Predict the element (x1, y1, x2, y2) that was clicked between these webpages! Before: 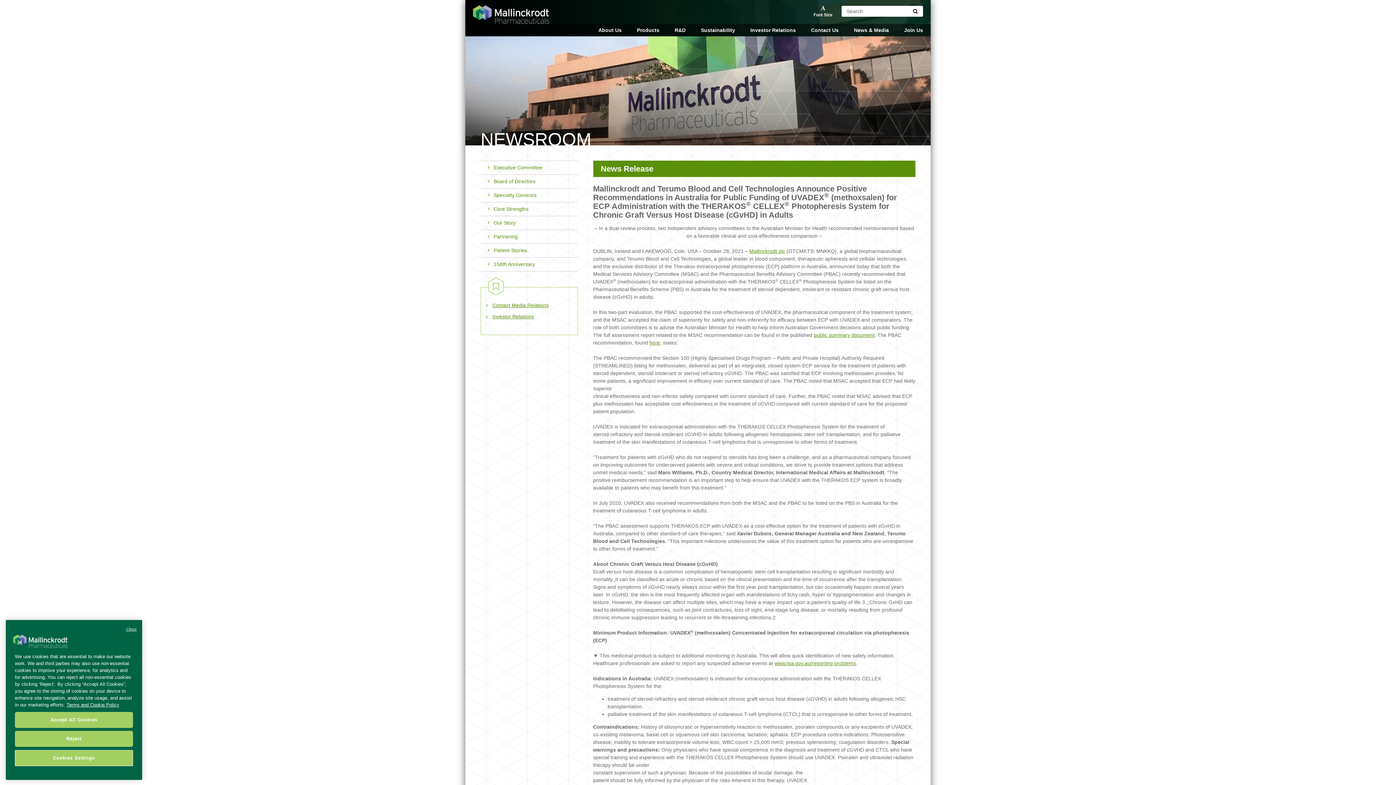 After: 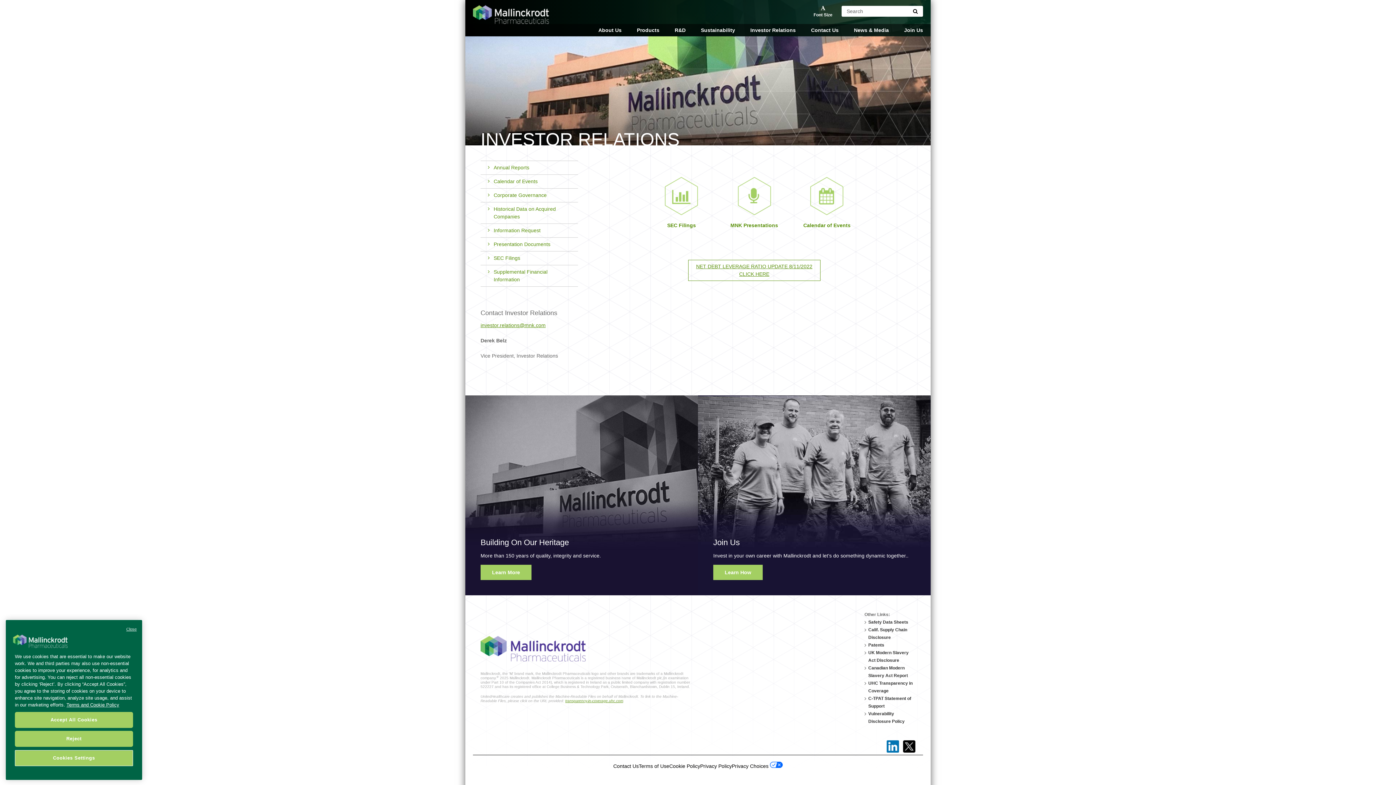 Action: bbox: (492, 313, 534, 319) label: Investor Relations